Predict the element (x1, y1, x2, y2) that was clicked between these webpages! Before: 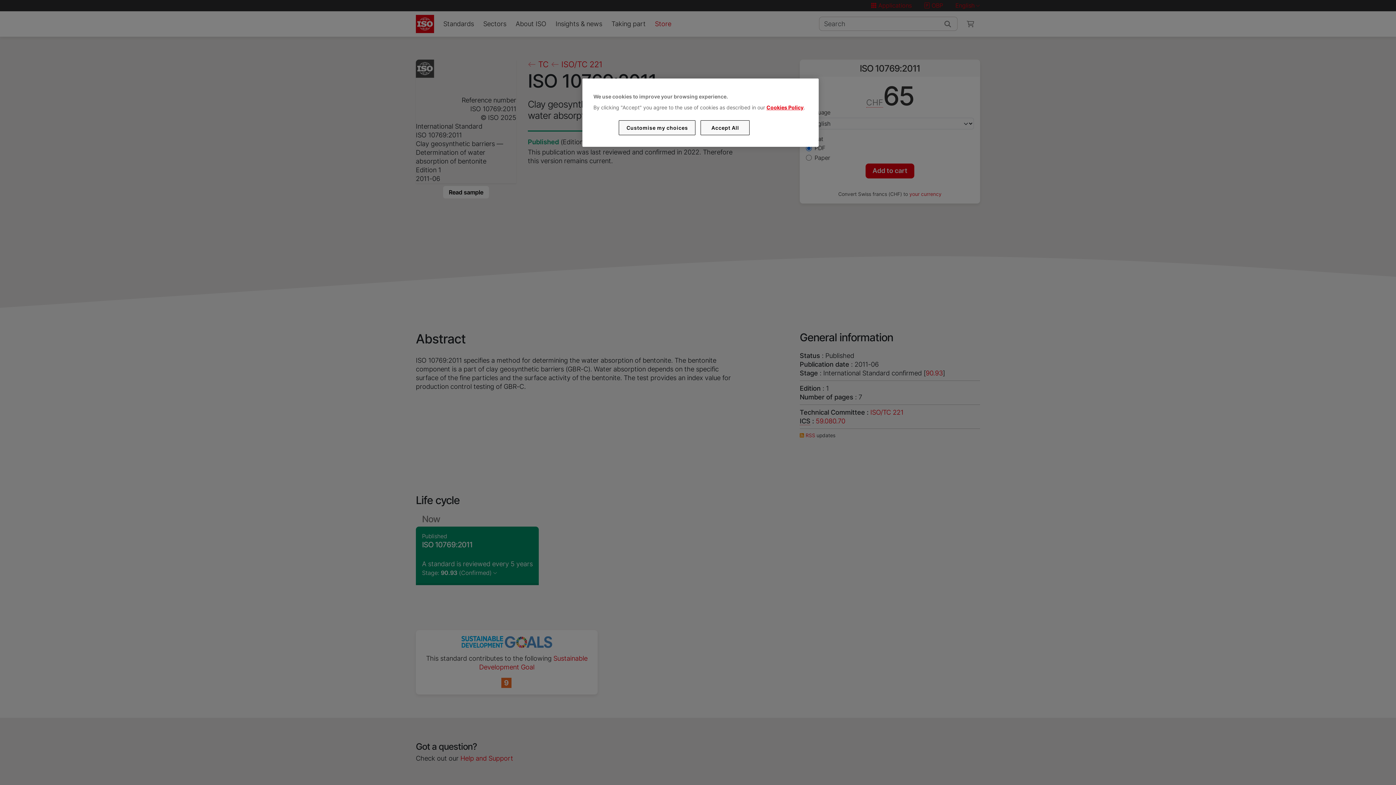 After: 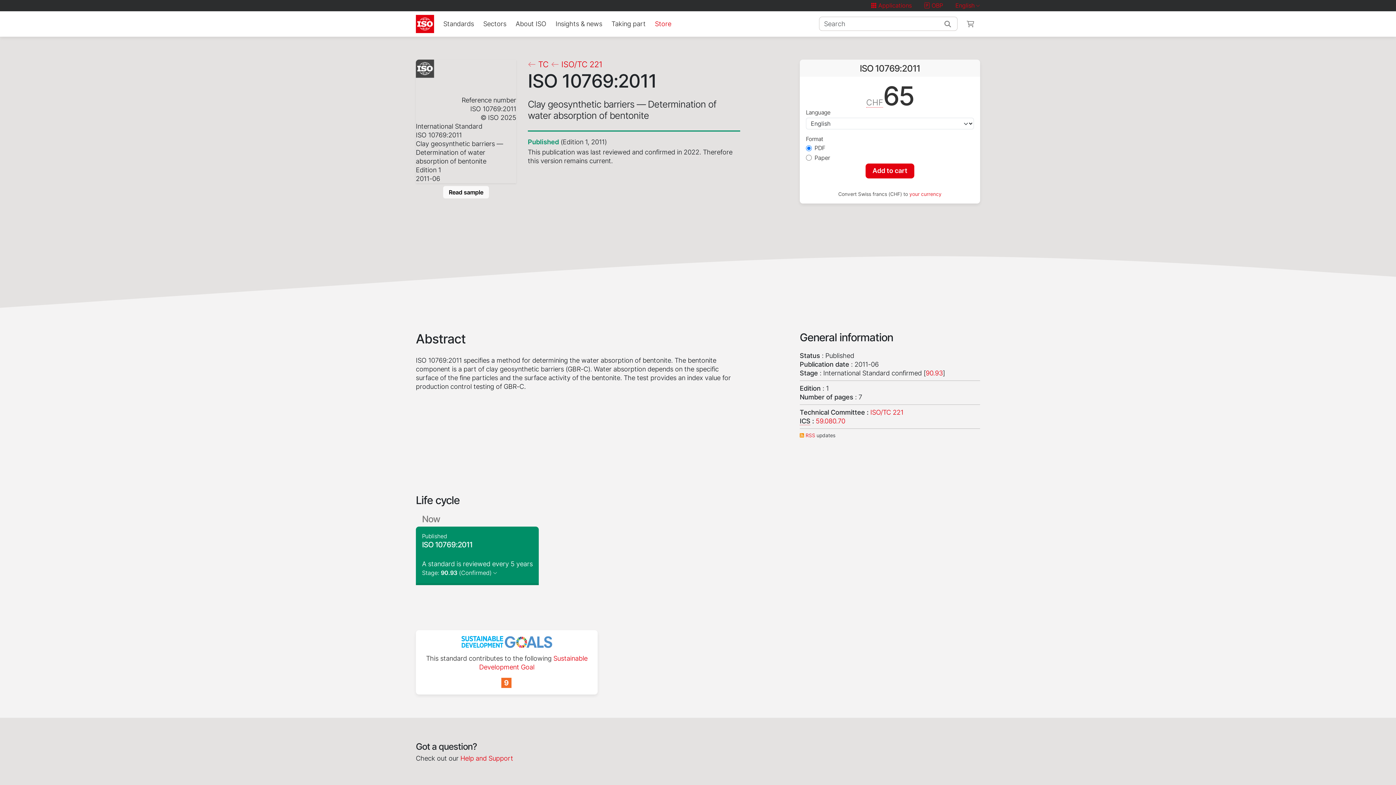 Action: label: Accept All bbox: (700, 120, 749, 135)